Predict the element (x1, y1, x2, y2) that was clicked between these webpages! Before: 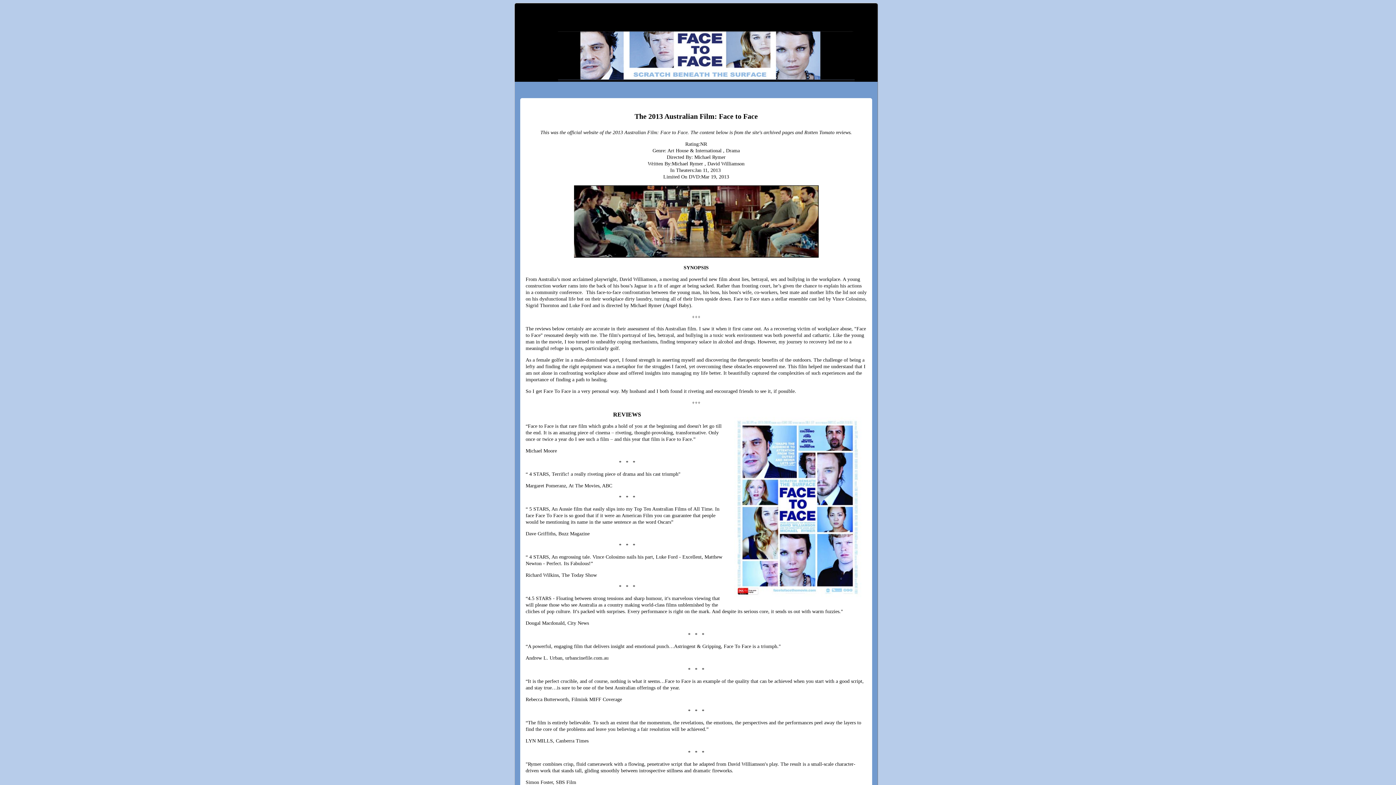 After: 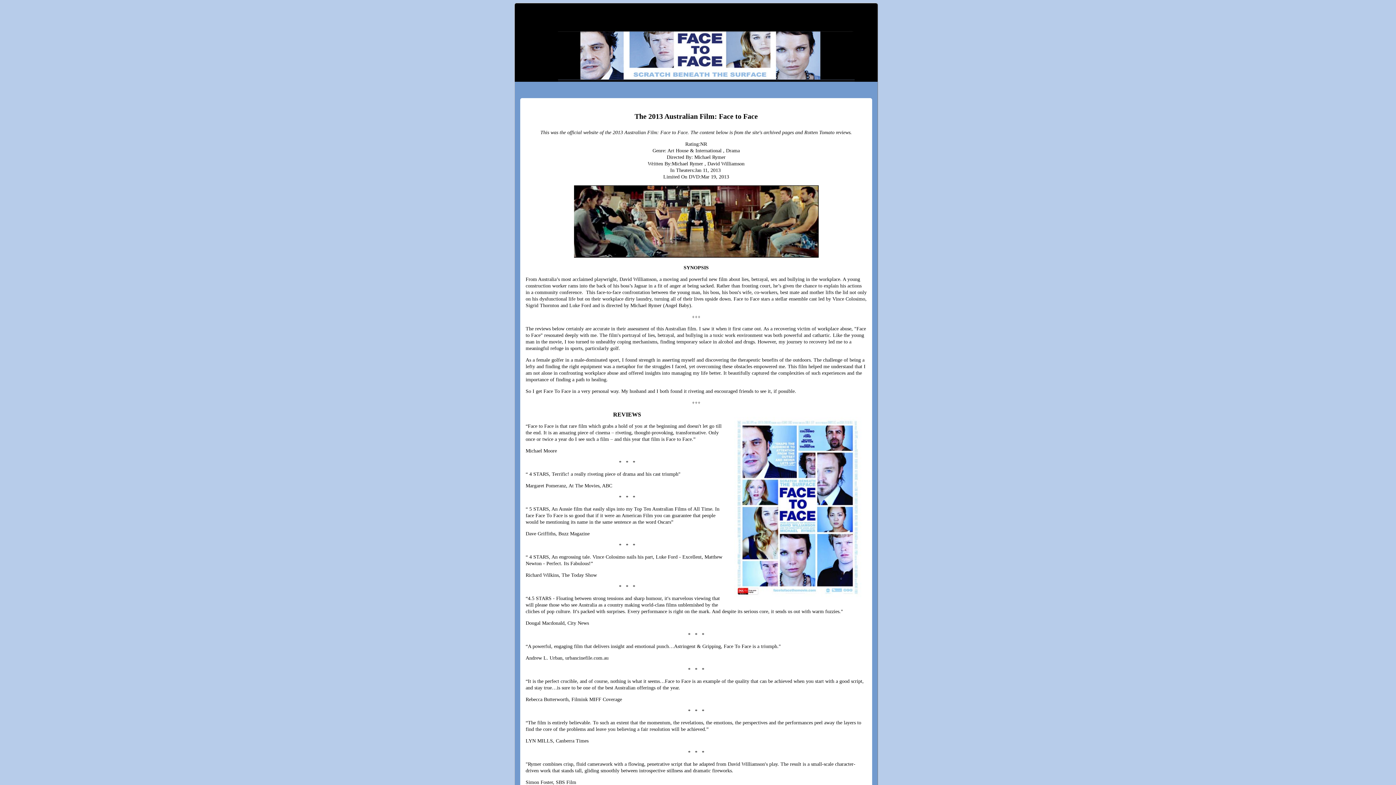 Action: label: FaceToFaceTheMovie.com bbox: (529, 14, 672, 29)